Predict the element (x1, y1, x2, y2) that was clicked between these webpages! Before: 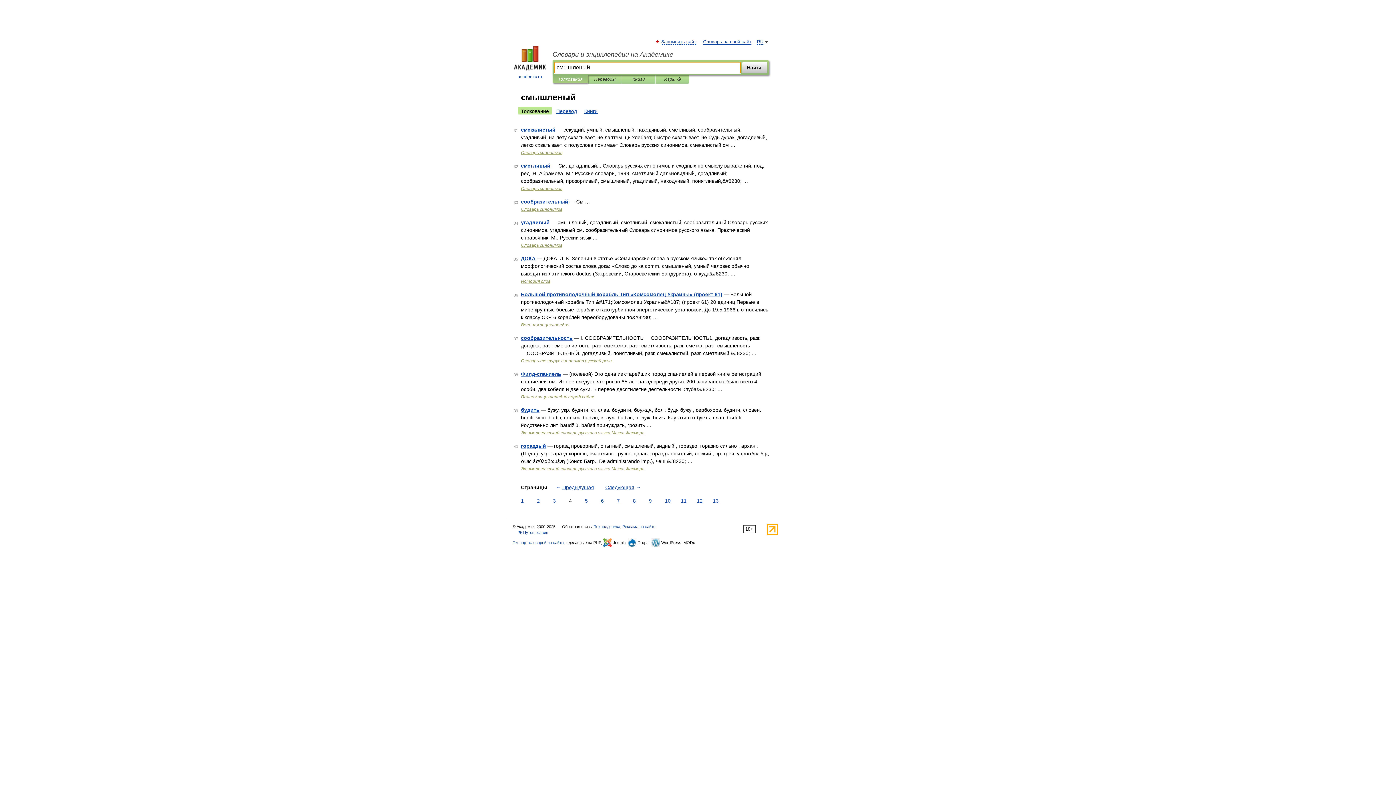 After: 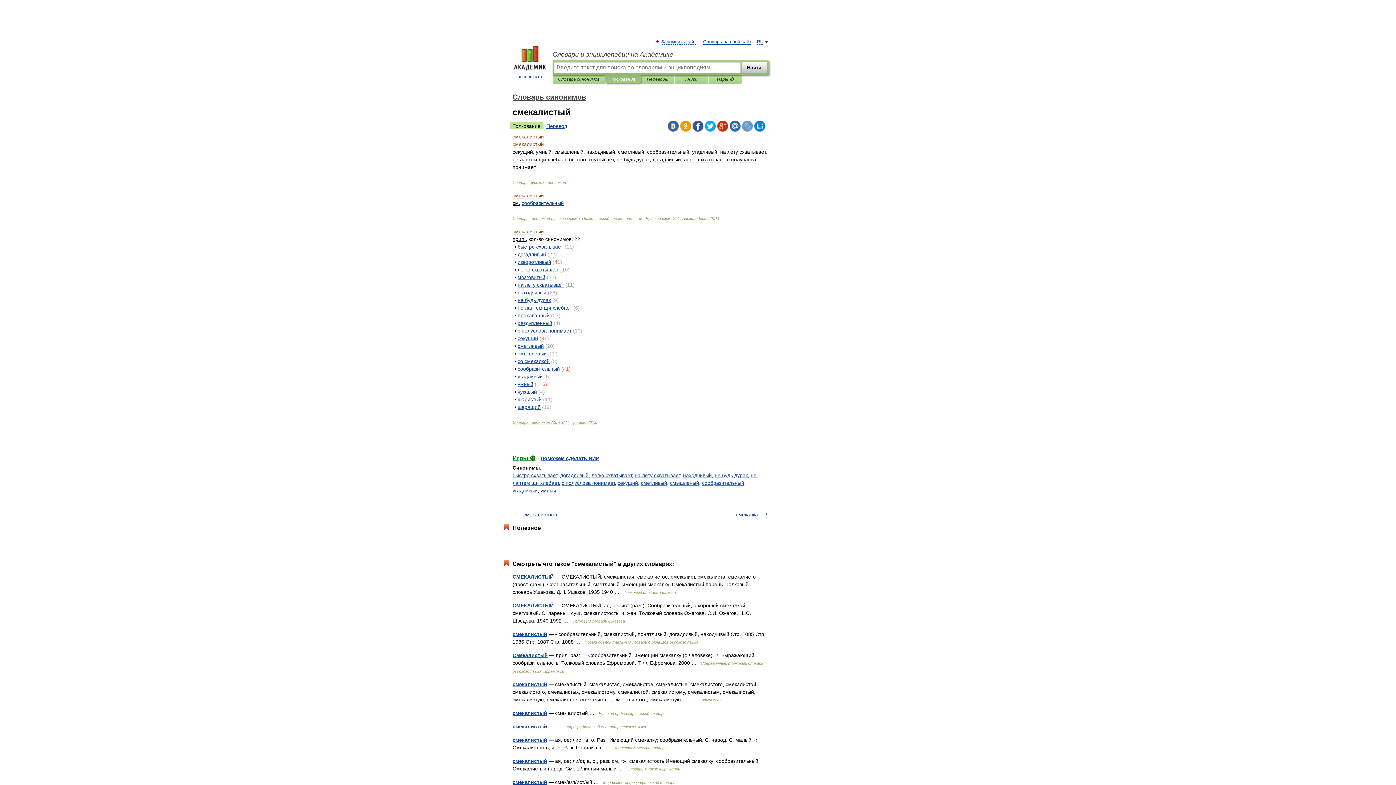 Action: bbox: (521, 126, 555, 132) label: смекалистый